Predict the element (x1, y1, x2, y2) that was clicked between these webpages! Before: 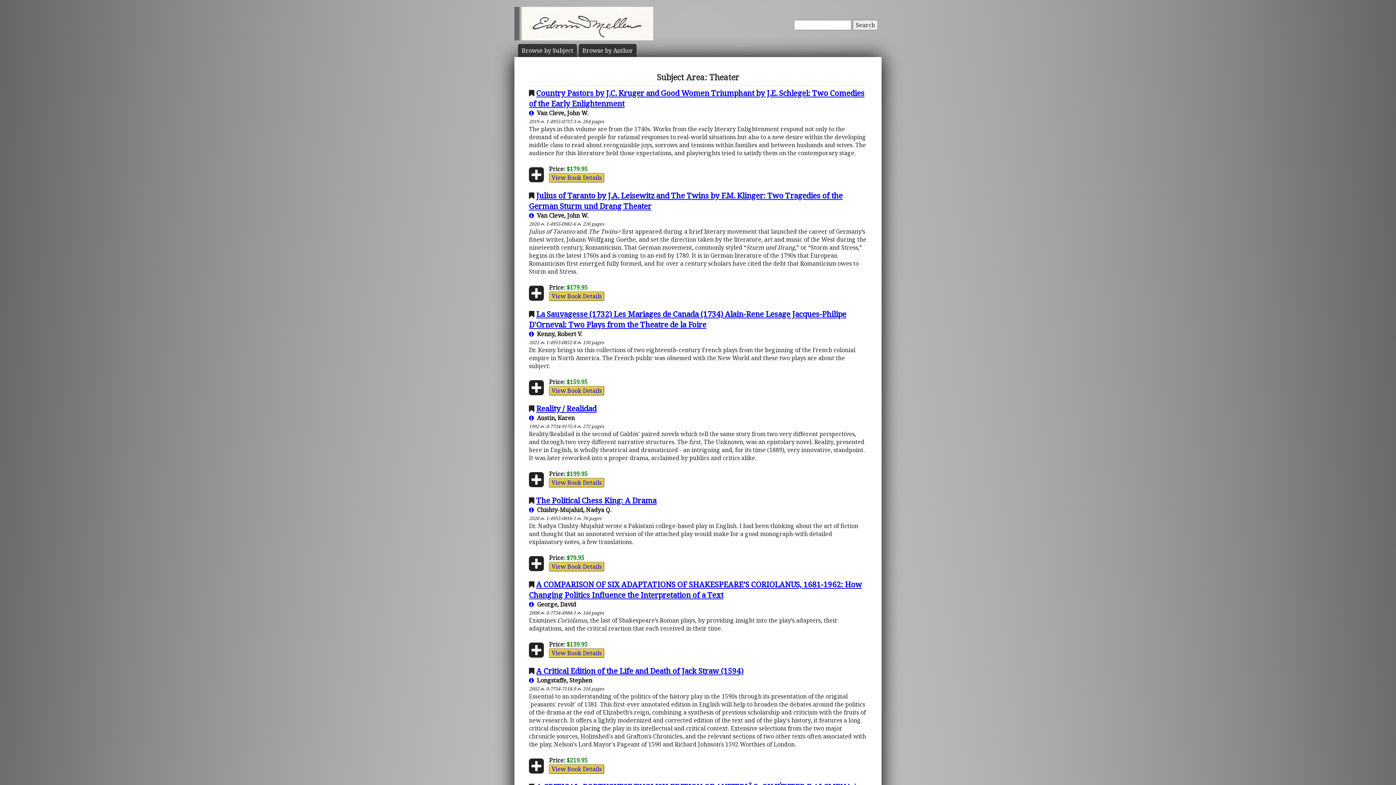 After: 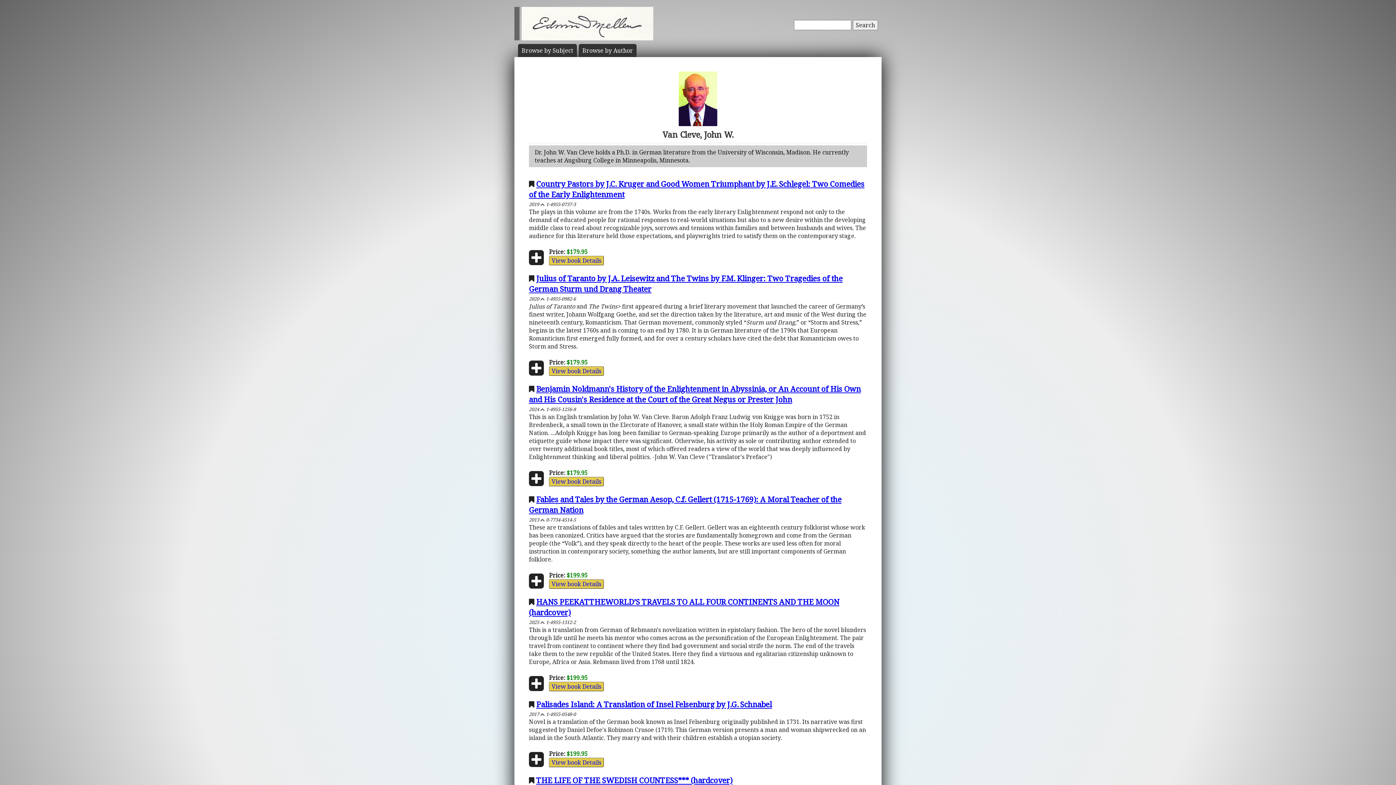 Action: bbox: (529, 211, 588, 219) label:   Van Cleve, John W.